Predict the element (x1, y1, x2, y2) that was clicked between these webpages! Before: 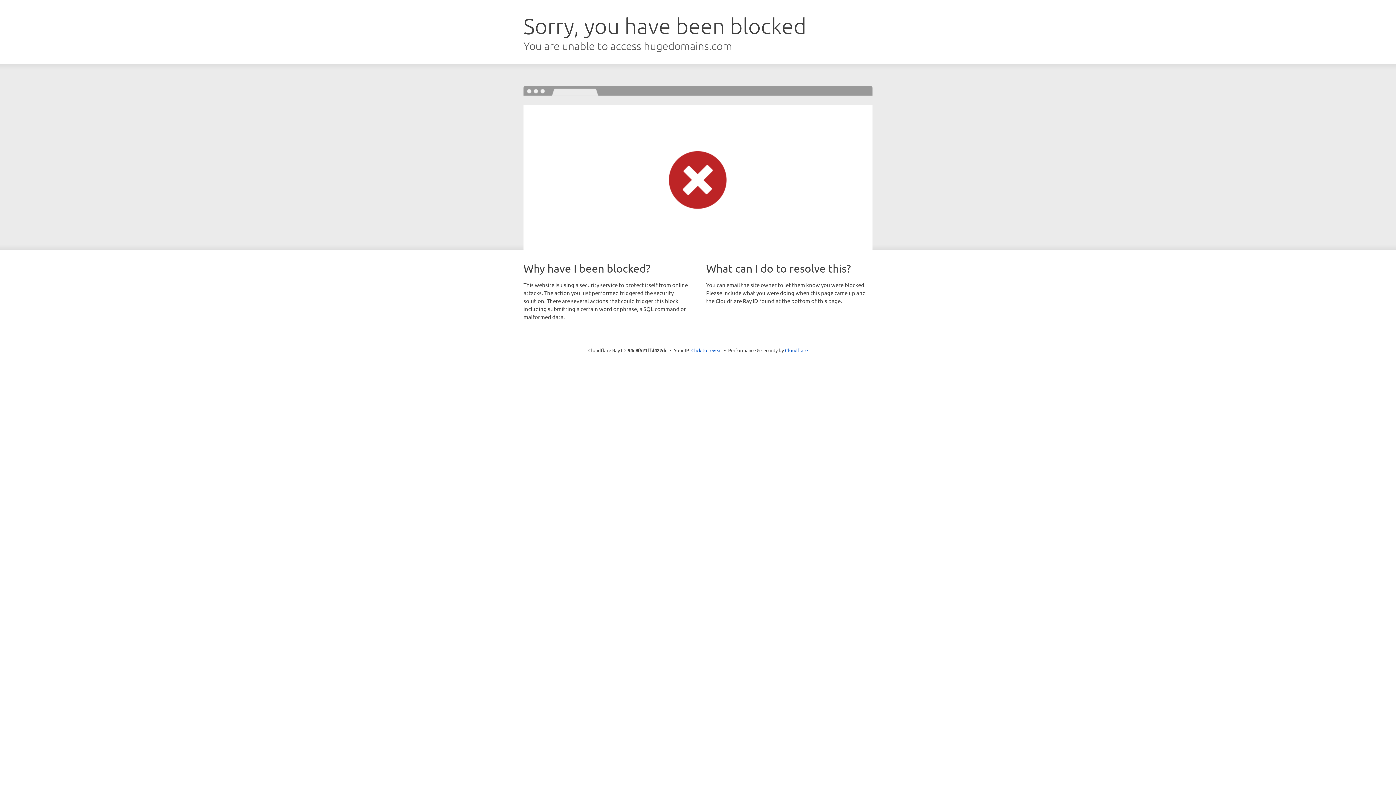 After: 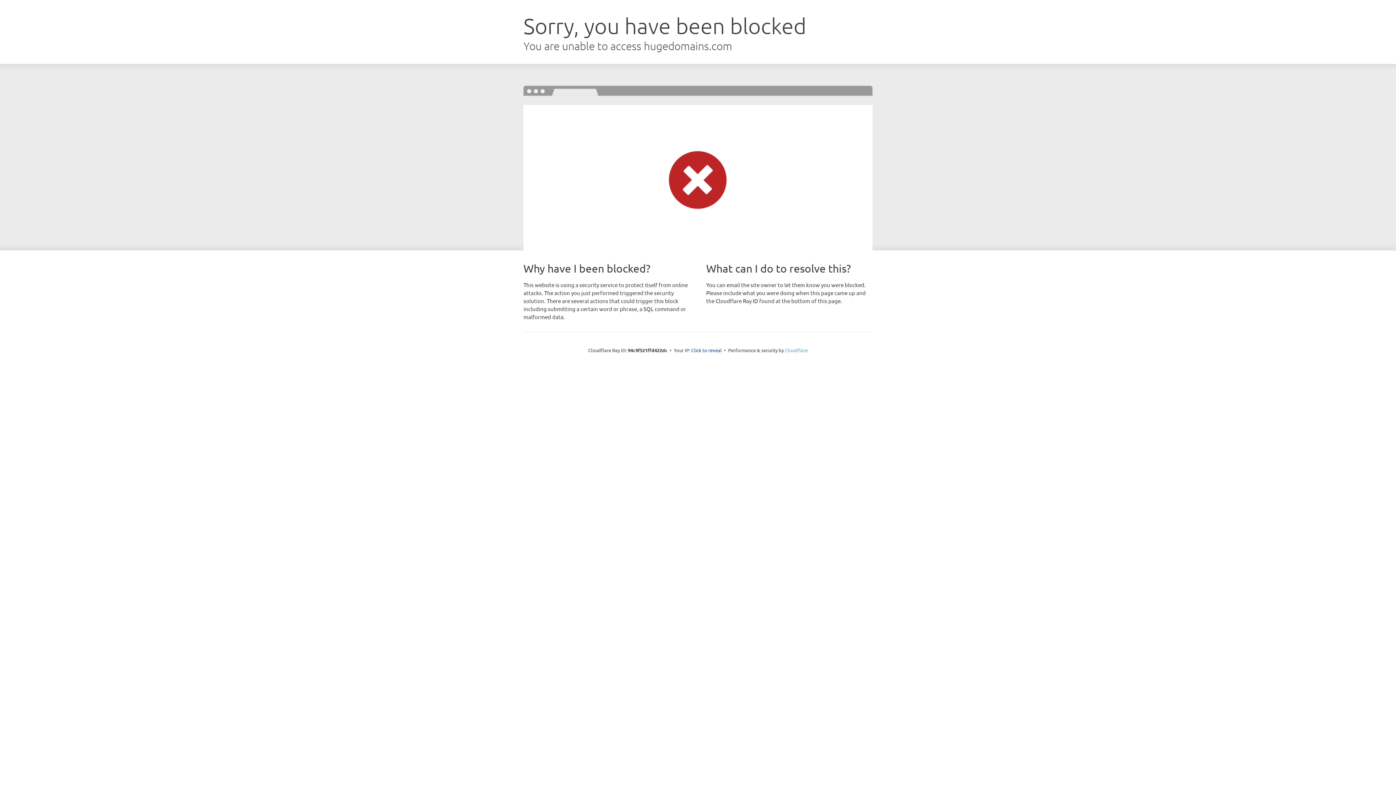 Action: bbox: (785, 347, 808, 353) label: Cloudflare